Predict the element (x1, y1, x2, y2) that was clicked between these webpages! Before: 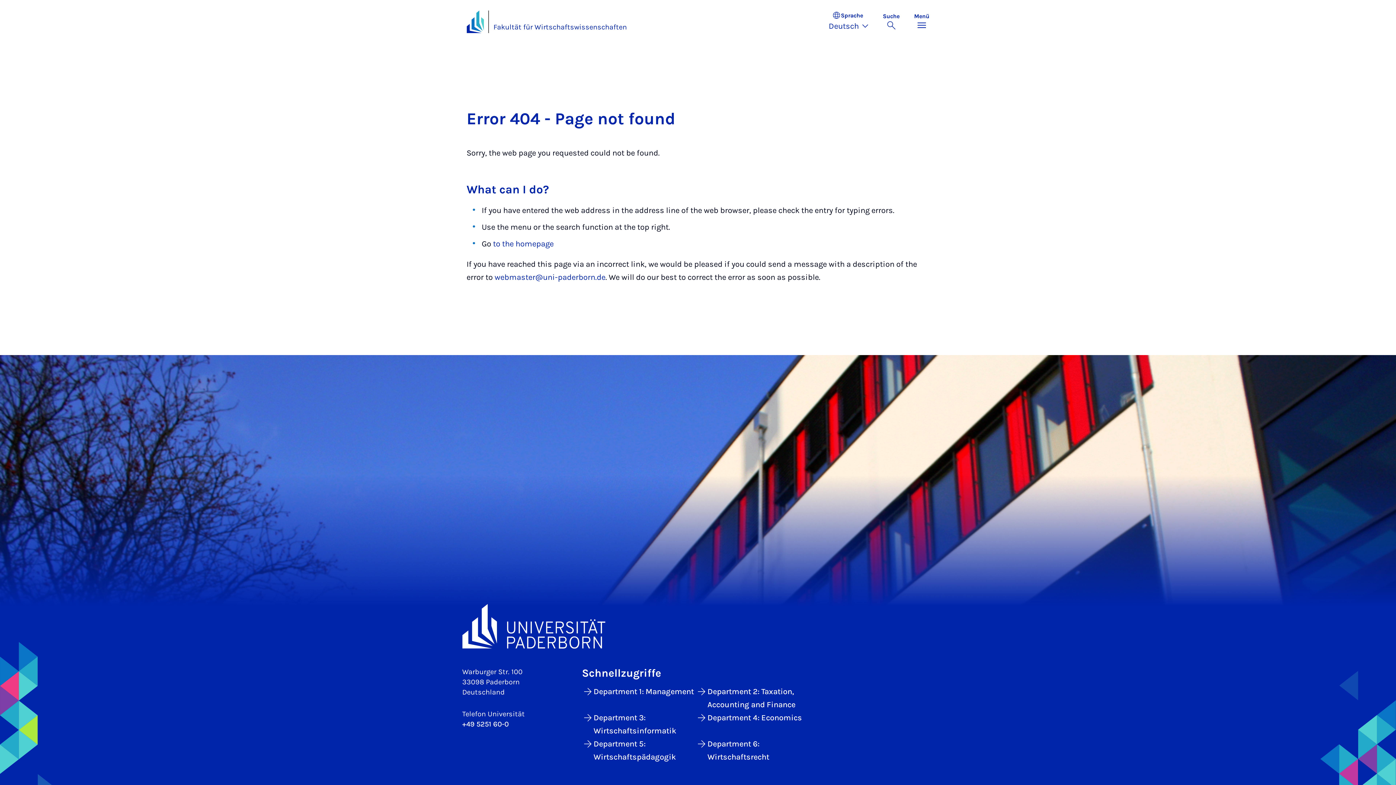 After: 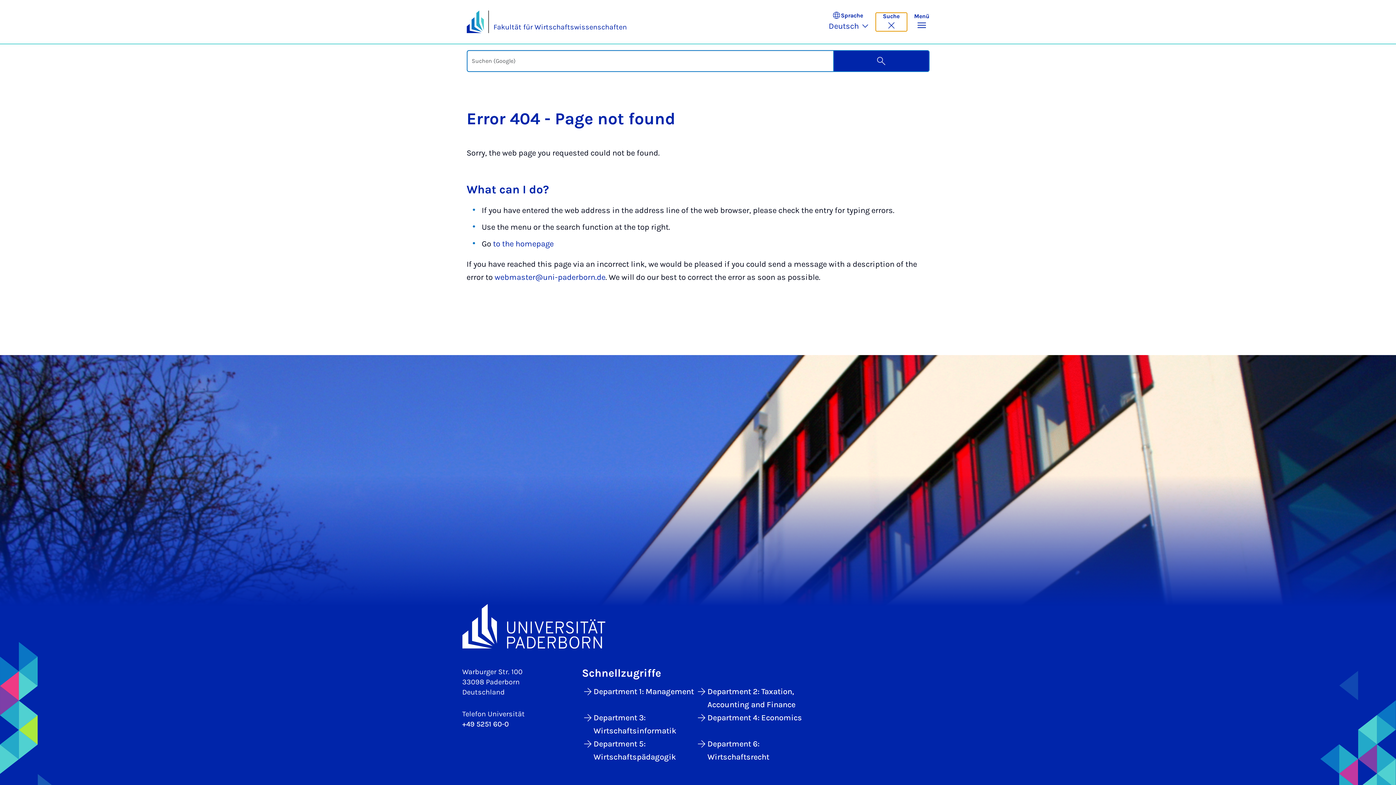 Action: label: Suche umschalten bbox: (875, 12, 907, 31)